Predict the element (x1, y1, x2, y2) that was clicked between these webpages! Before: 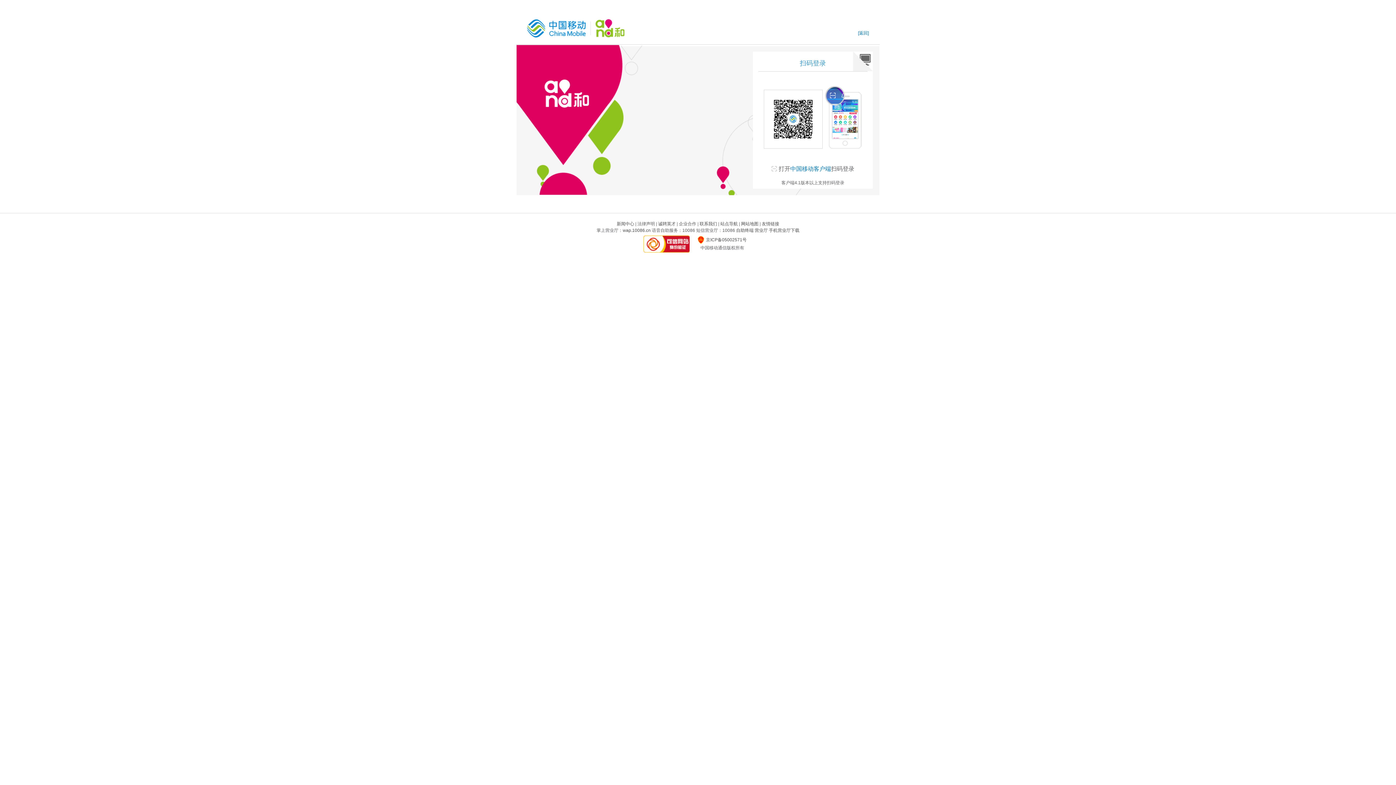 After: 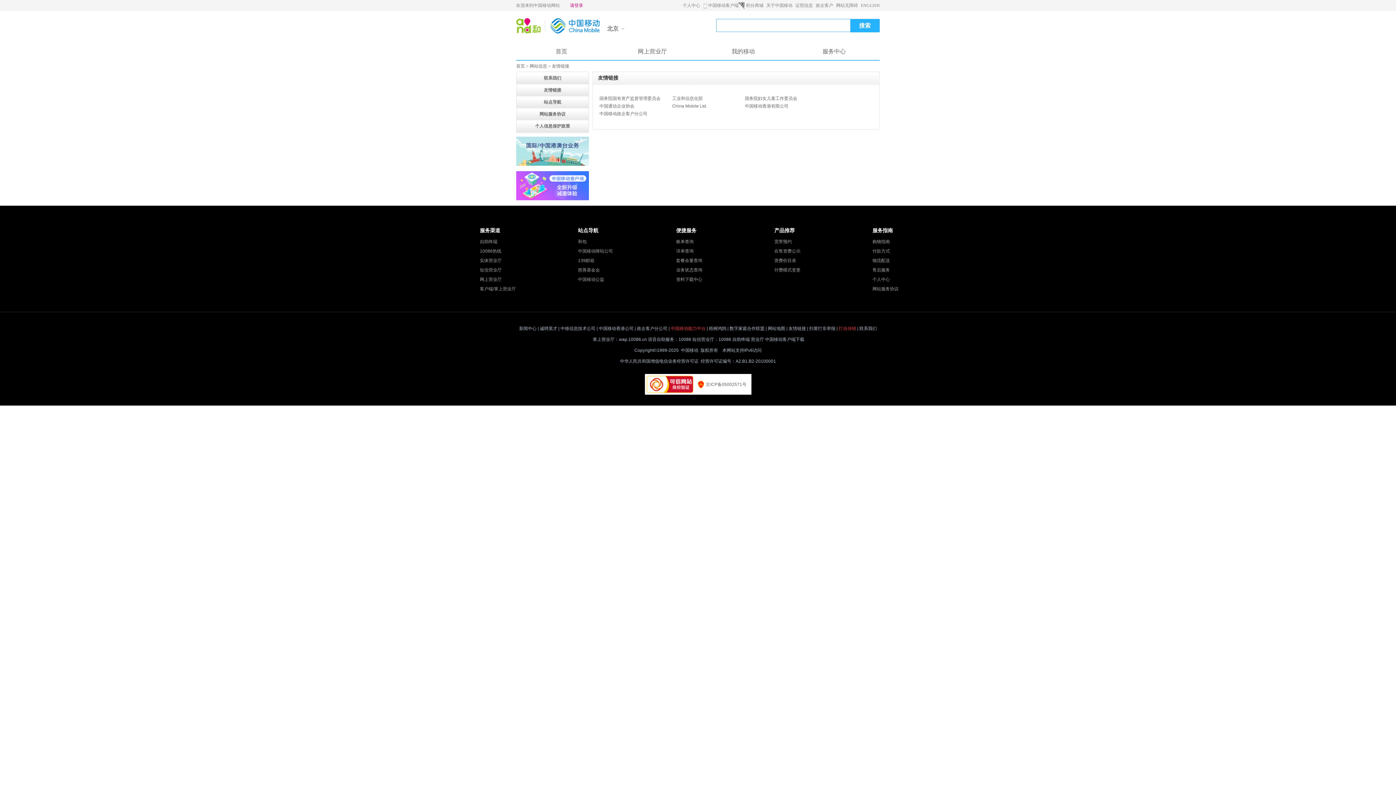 Action: label: 友情链接 bbox: (762, 221, 779, 226)